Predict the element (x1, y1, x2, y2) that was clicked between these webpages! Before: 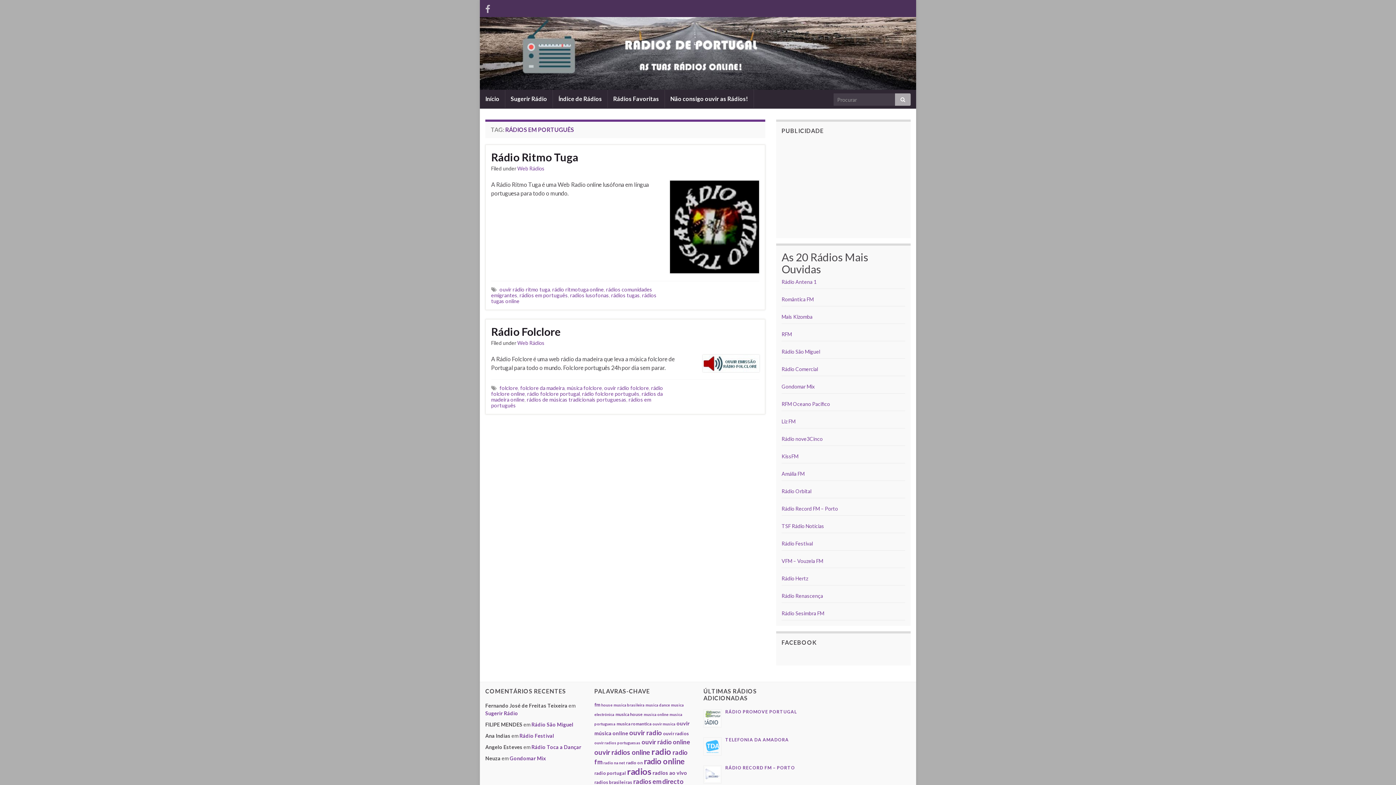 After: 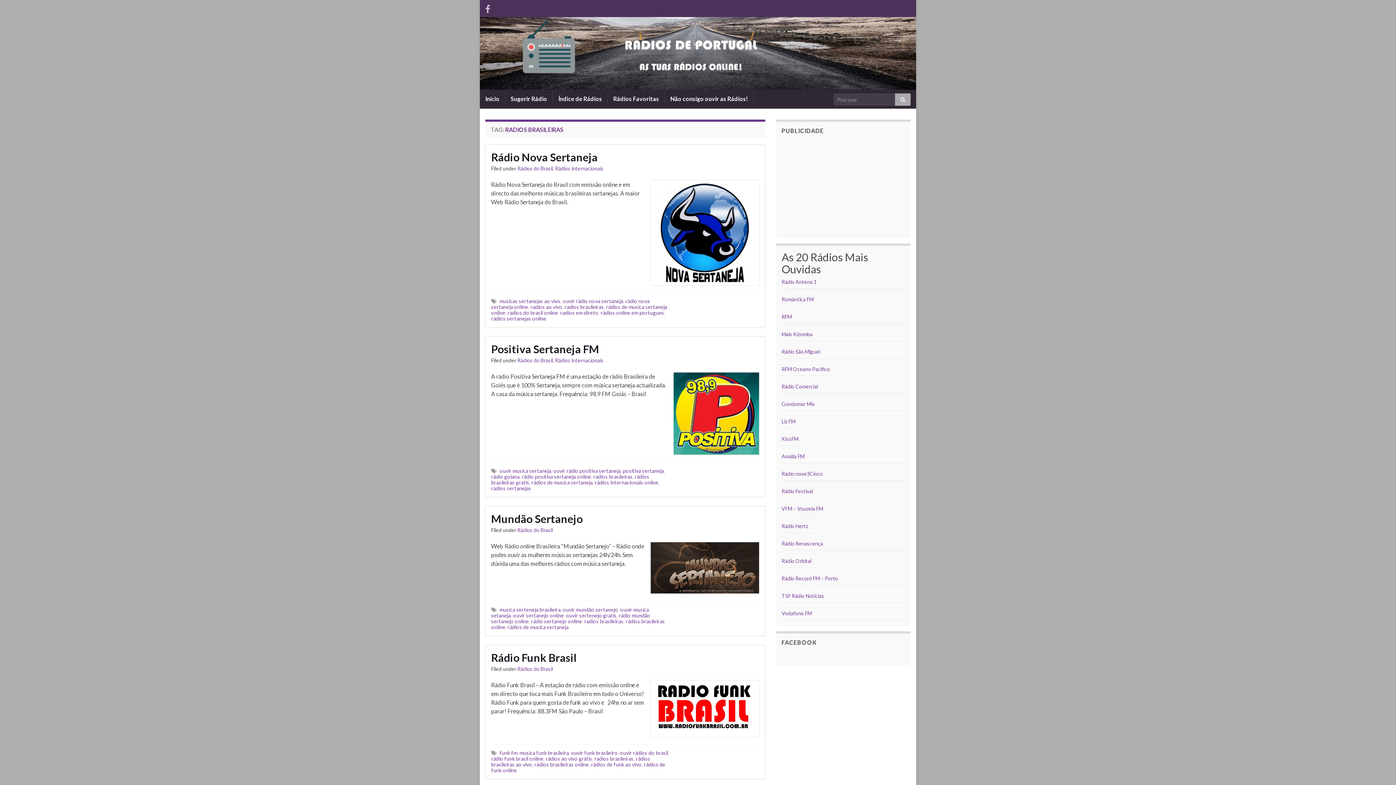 Action: label: radios brasileiras (7 itens) bbox: (594, 779, 632, 785)